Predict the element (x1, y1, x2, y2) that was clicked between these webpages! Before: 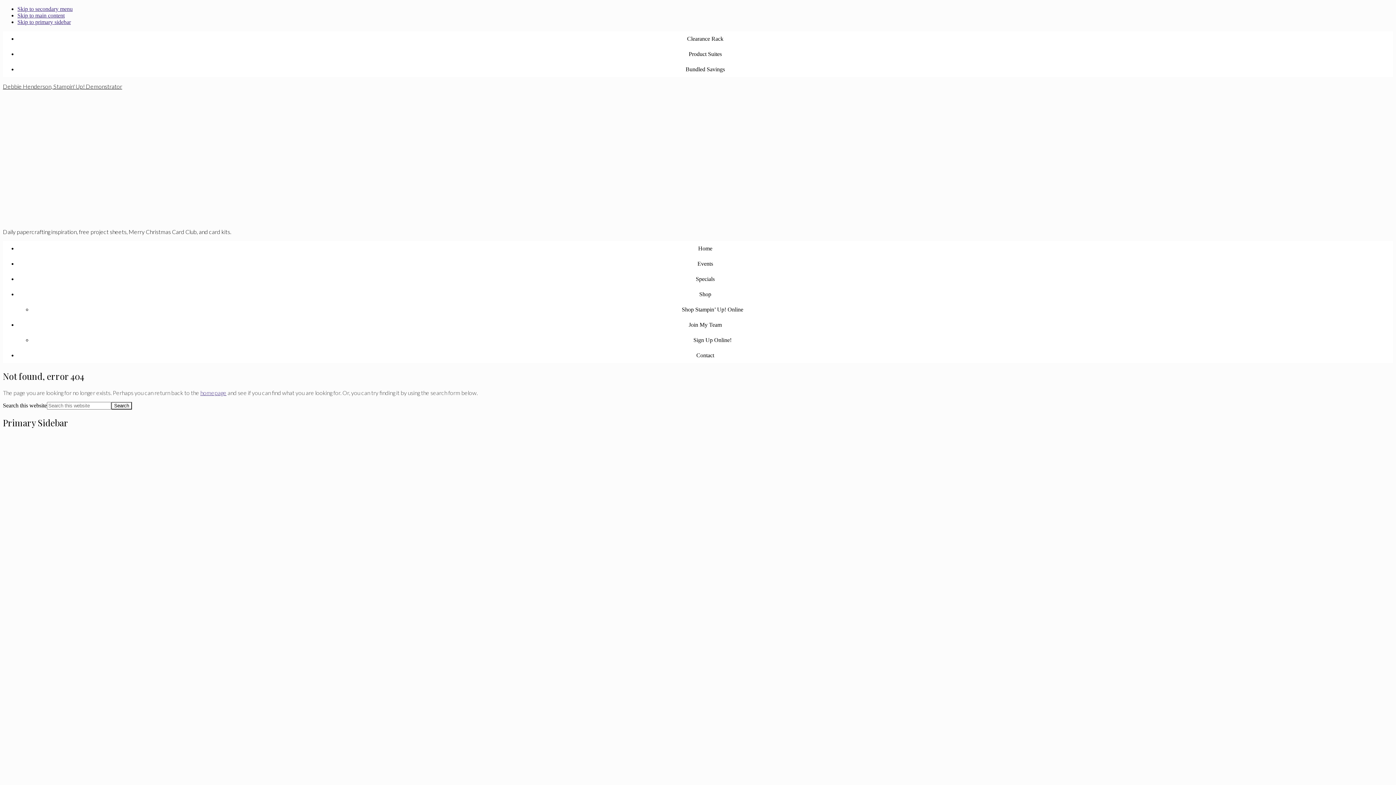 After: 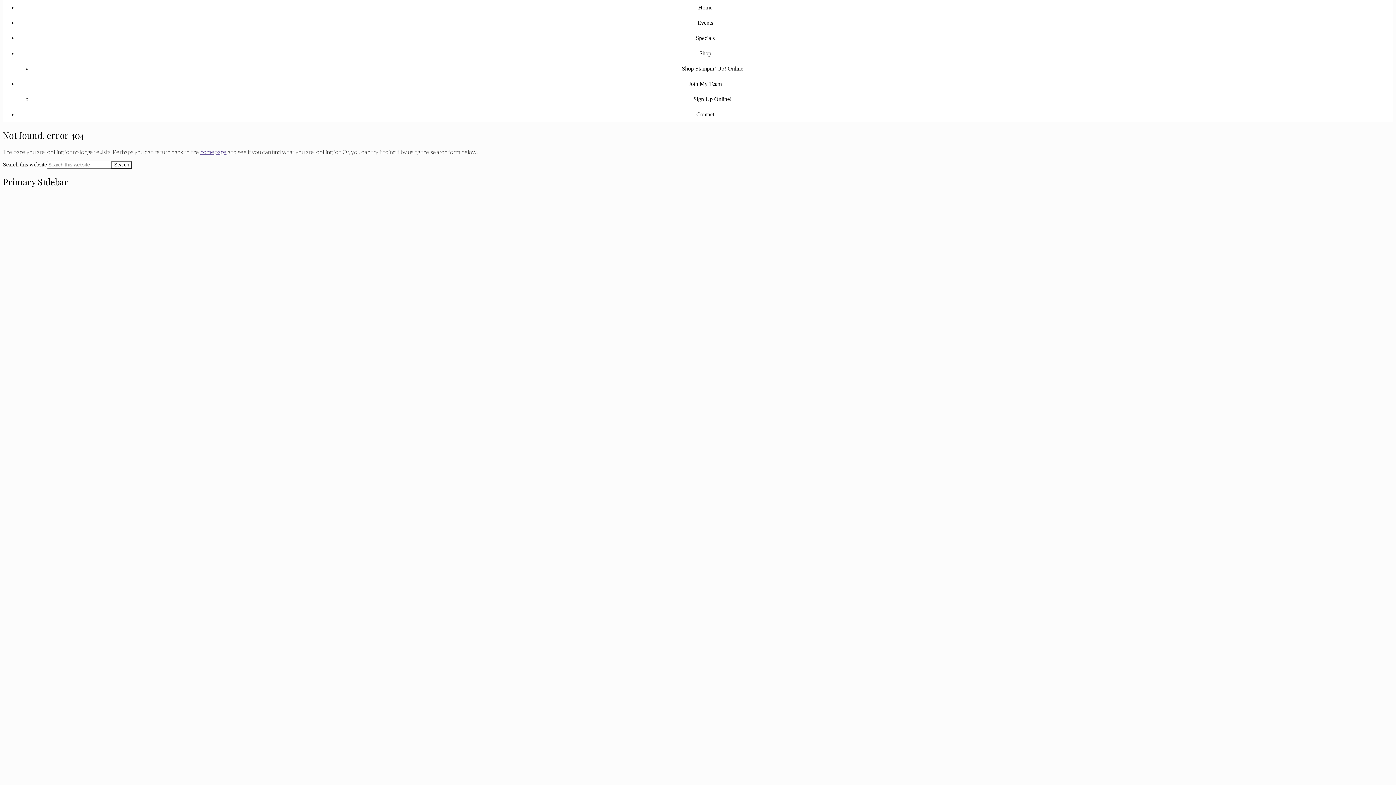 Action: bbox: (17, 5, 72, 12) label: Skip to secondary menu